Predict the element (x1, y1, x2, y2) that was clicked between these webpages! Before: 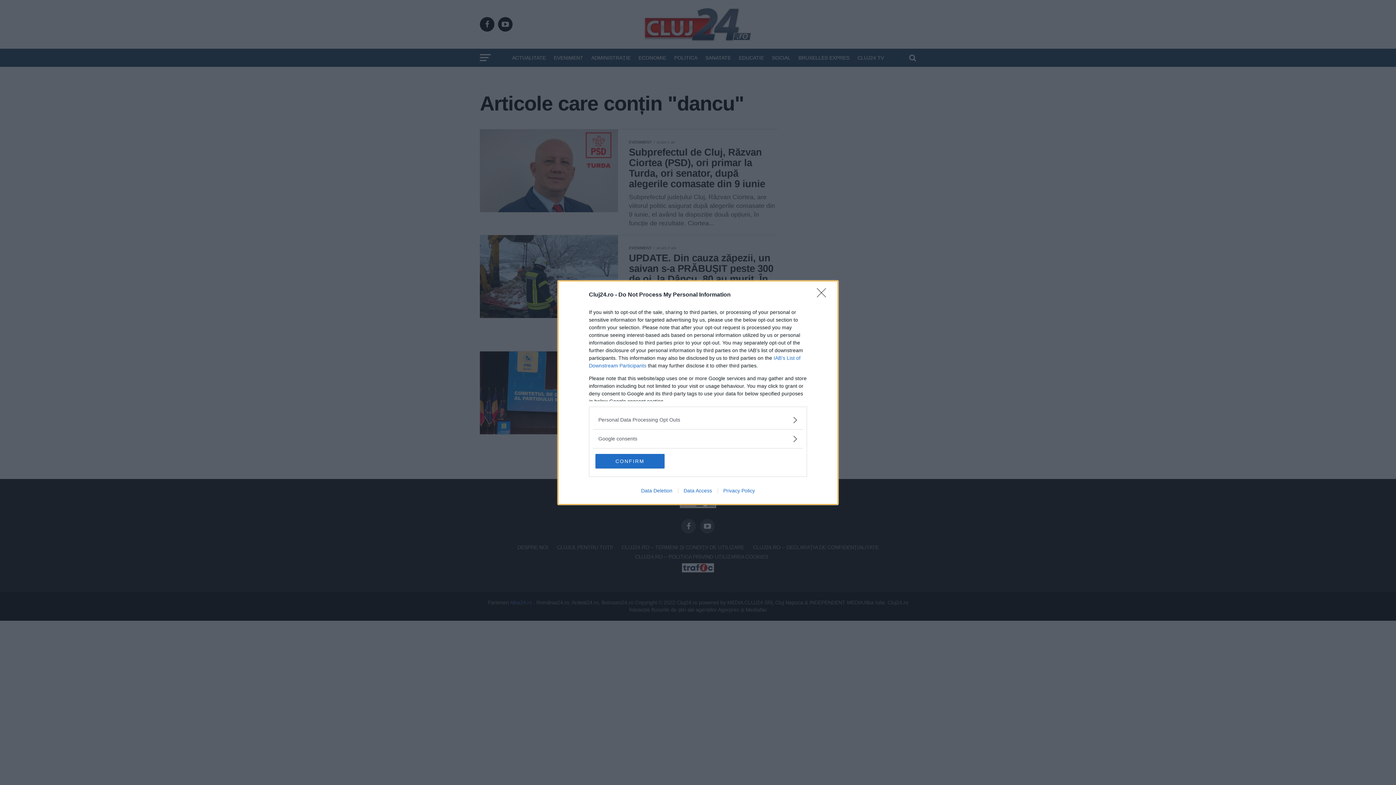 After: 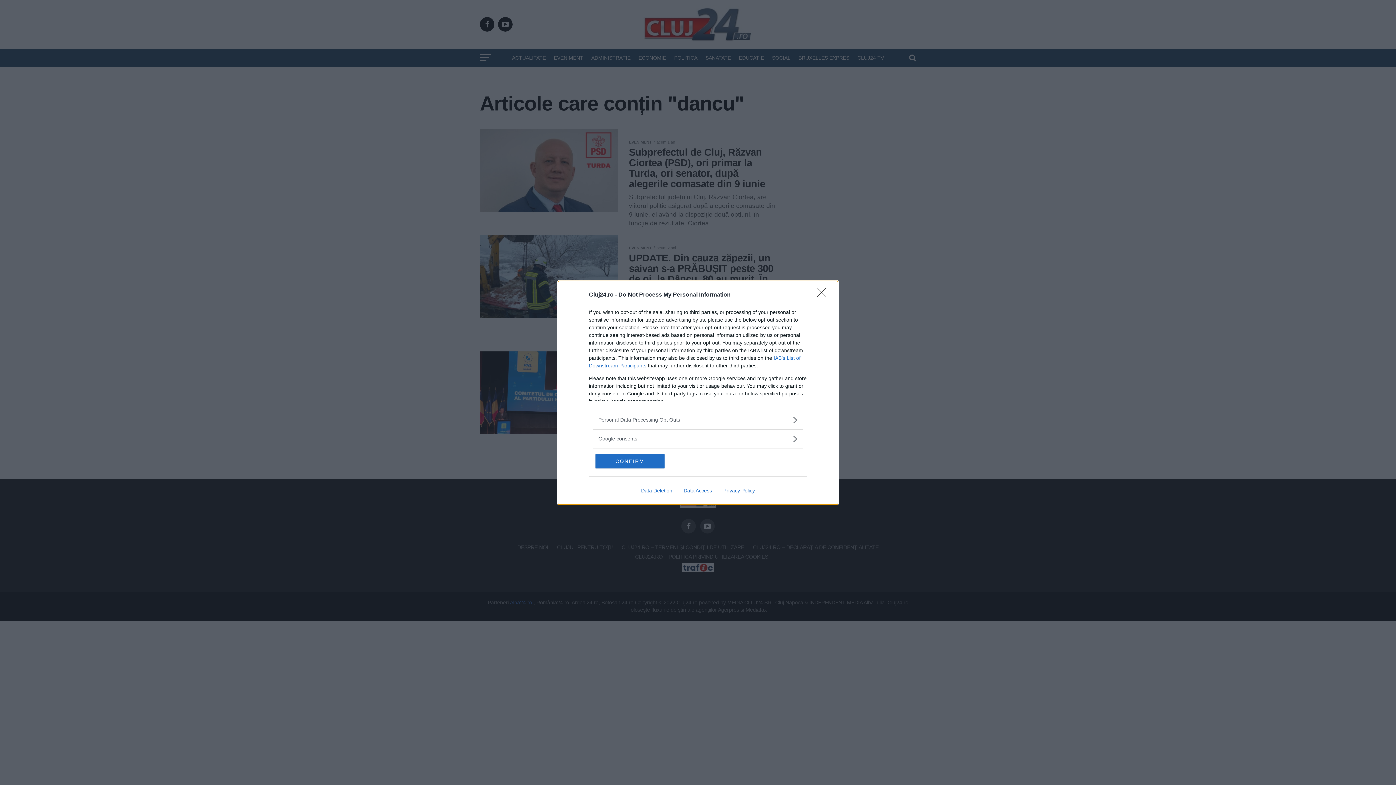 Action: bbox: (635, 487, 678, 493) label: Data Deletion